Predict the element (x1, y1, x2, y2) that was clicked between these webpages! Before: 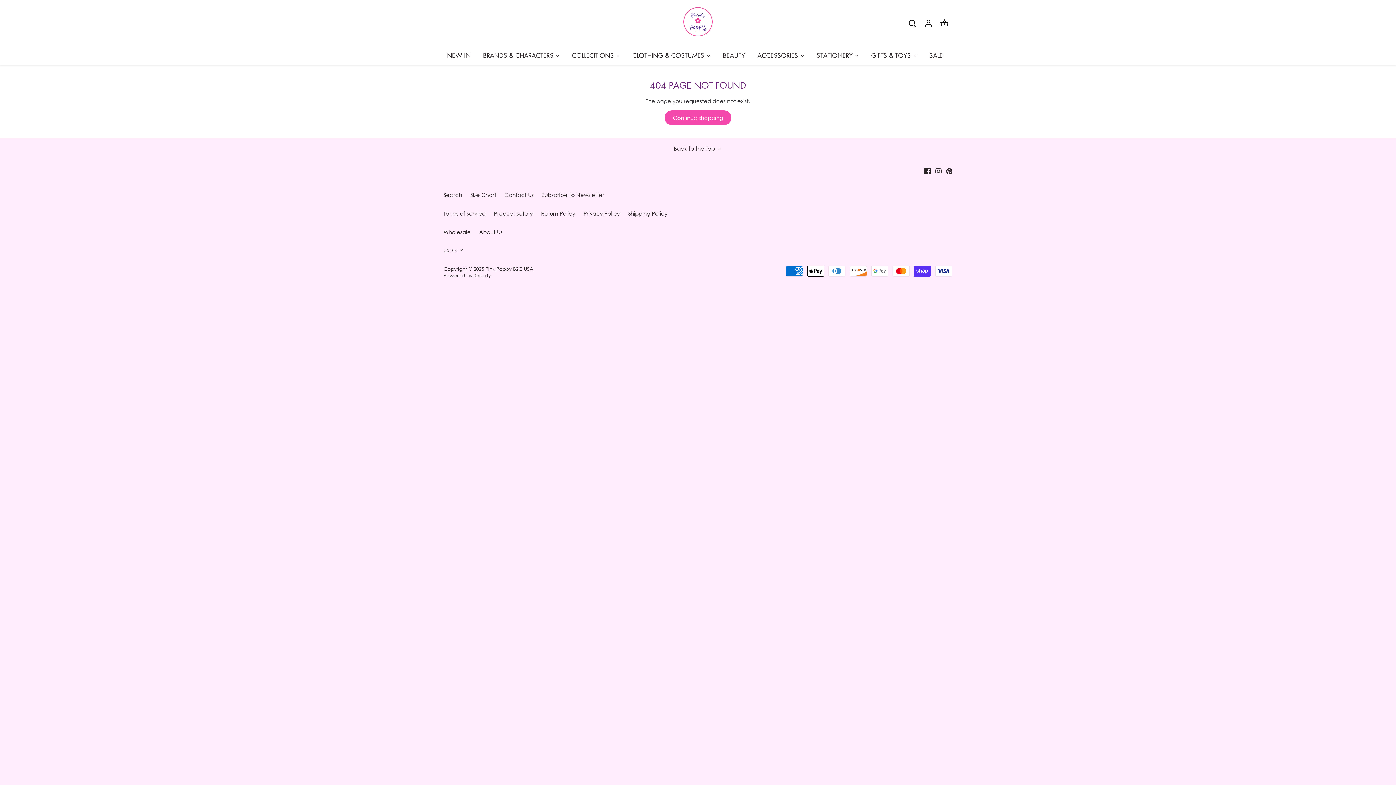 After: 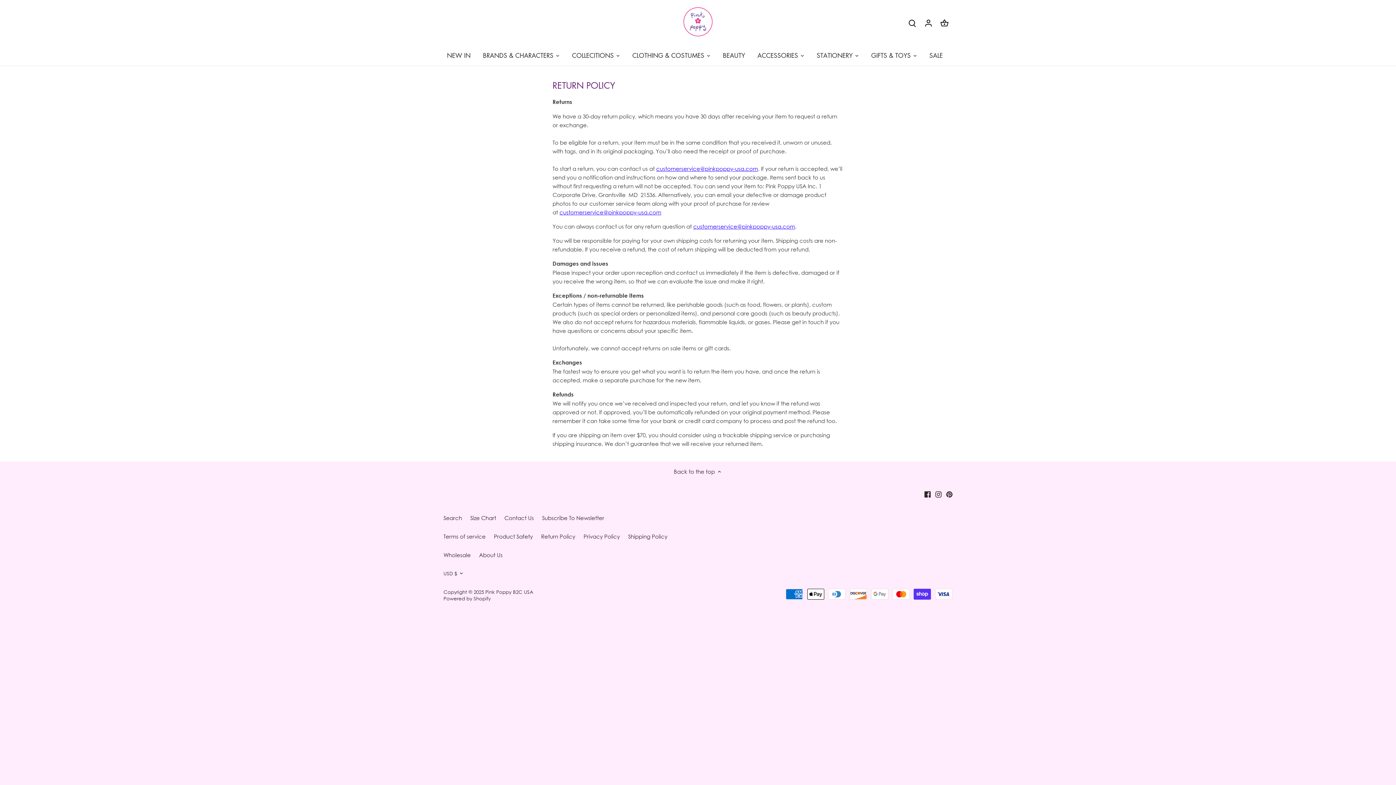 Action: label: Return Policy bbox: (541, 210, 575, 216)